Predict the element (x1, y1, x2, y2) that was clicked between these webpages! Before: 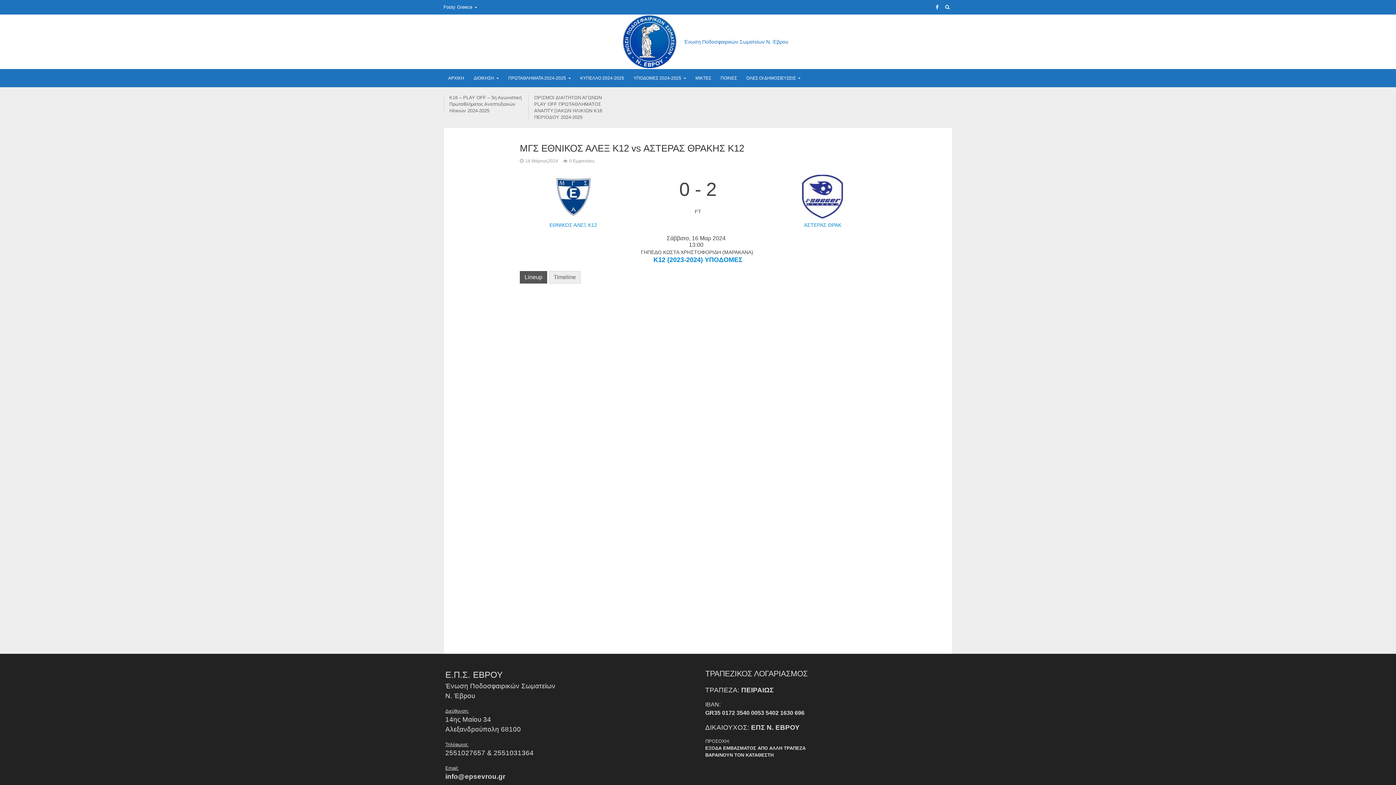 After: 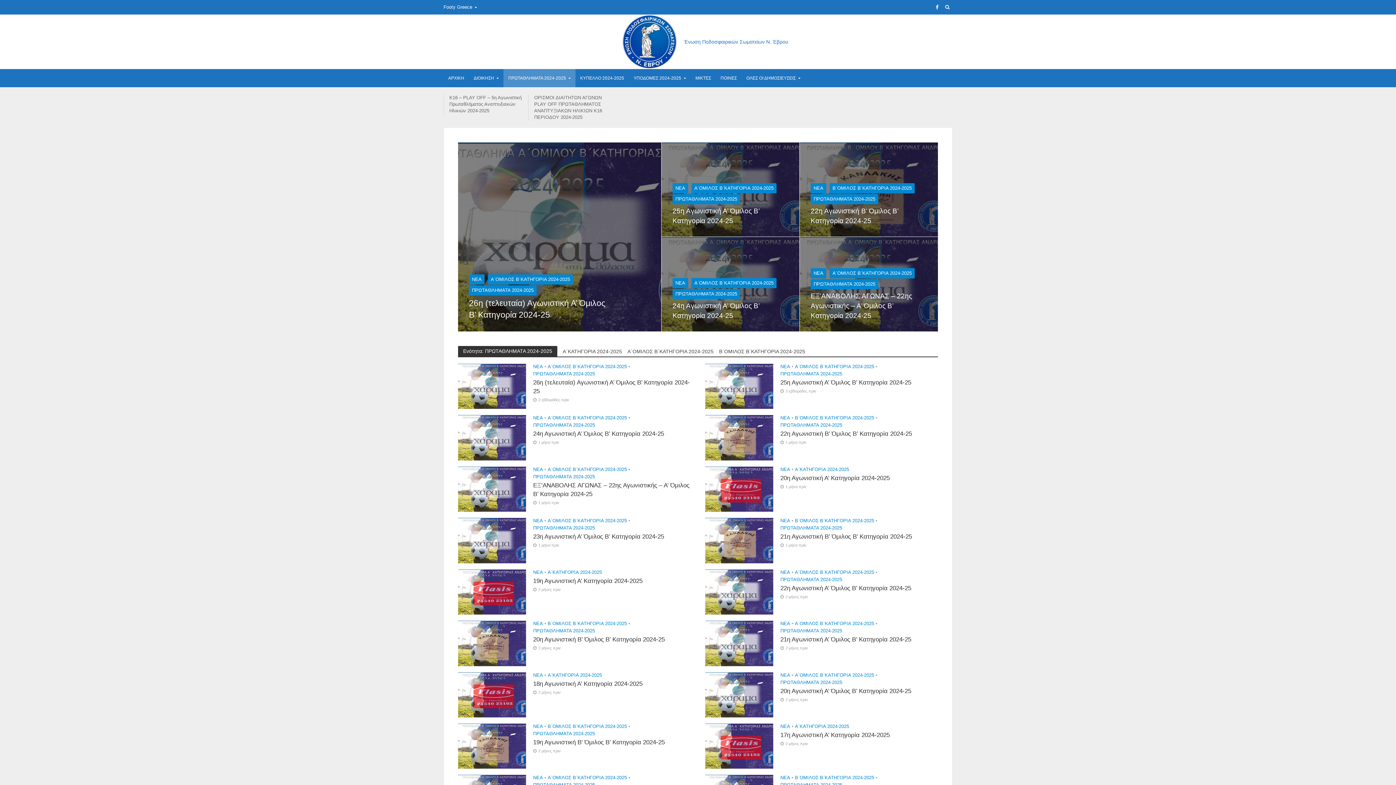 Action: bbox: (503, 69, 575, 87) label: ΠΡΩΤΑΘΛΗΜΑΤΑ 2024-2025